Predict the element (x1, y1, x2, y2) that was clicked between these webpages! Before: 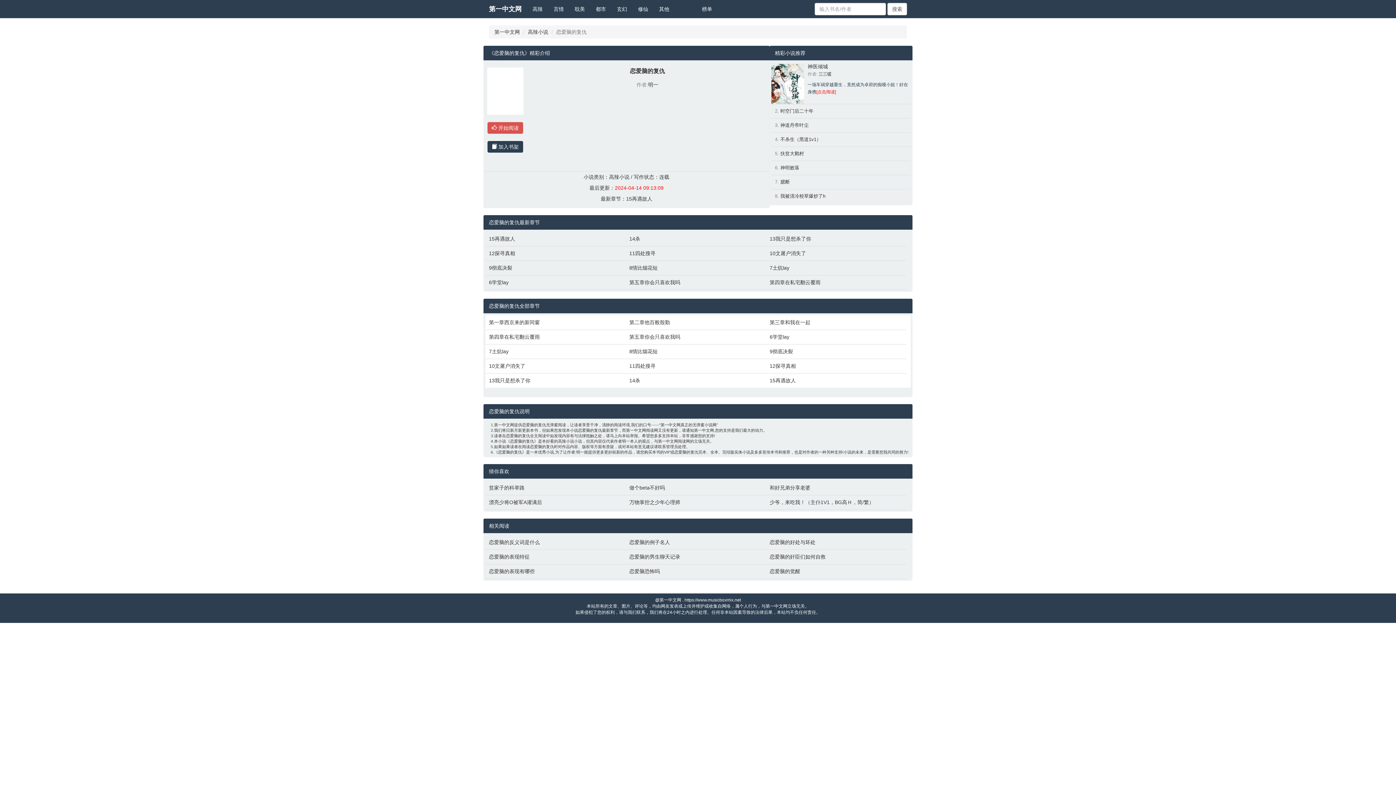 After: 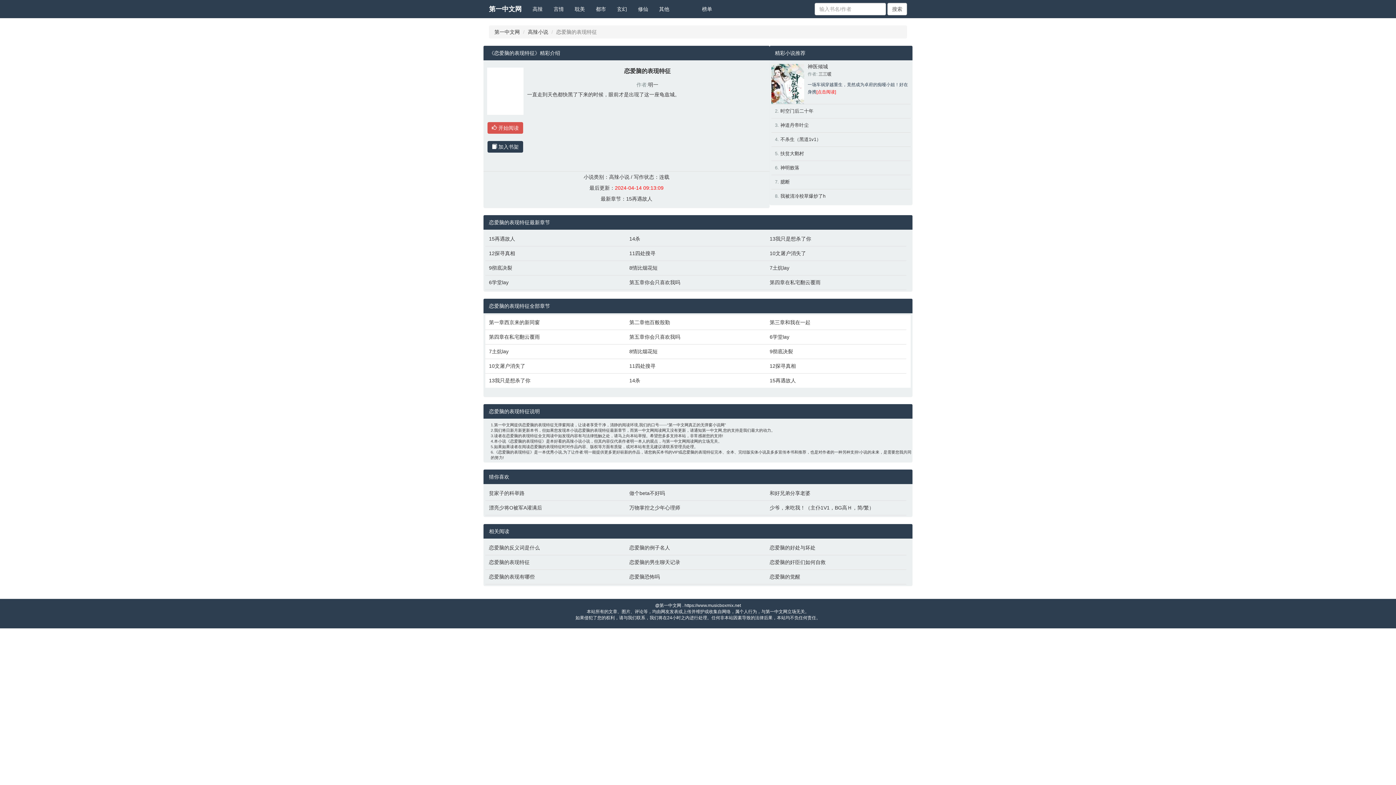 Action: label: 恋爱脑的表现特征 bbox: (489, 553, 622, 560)